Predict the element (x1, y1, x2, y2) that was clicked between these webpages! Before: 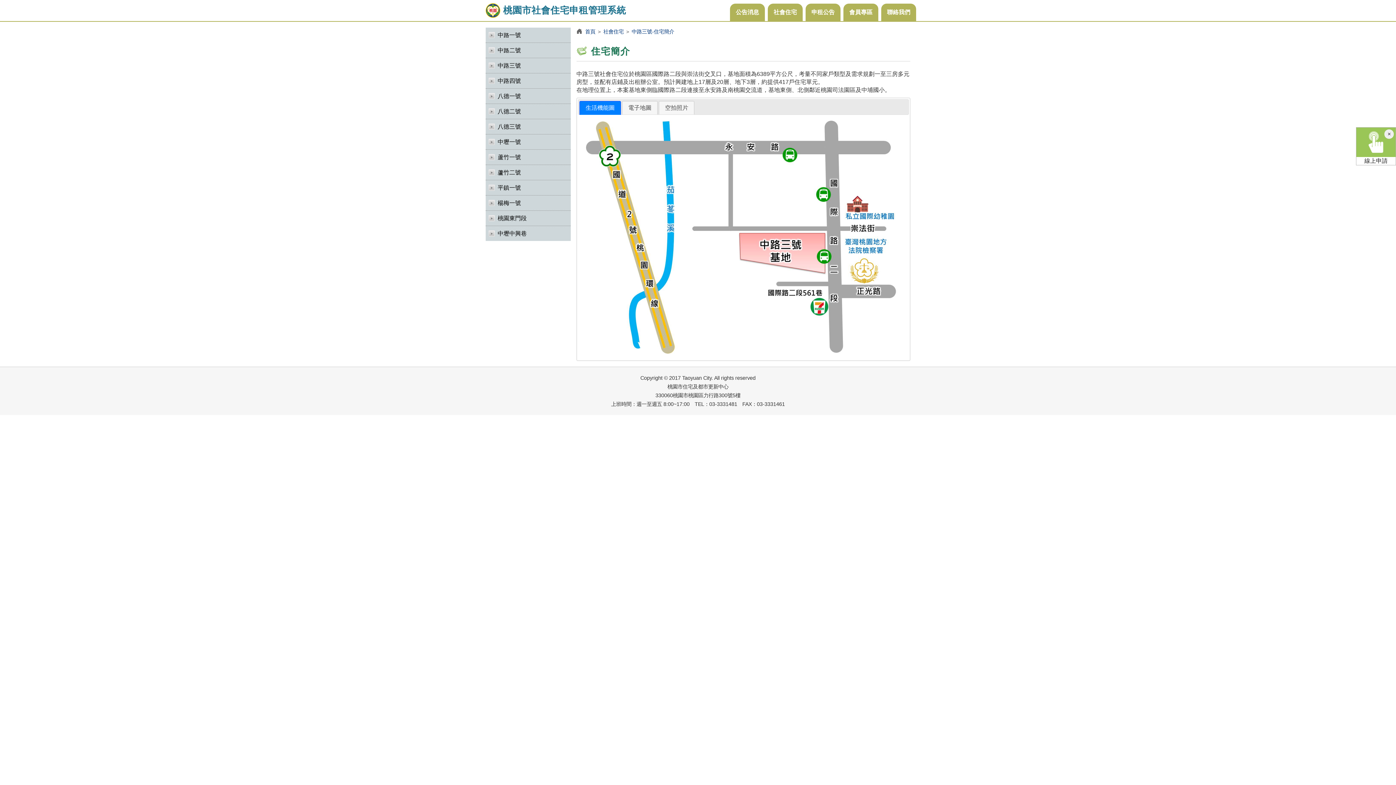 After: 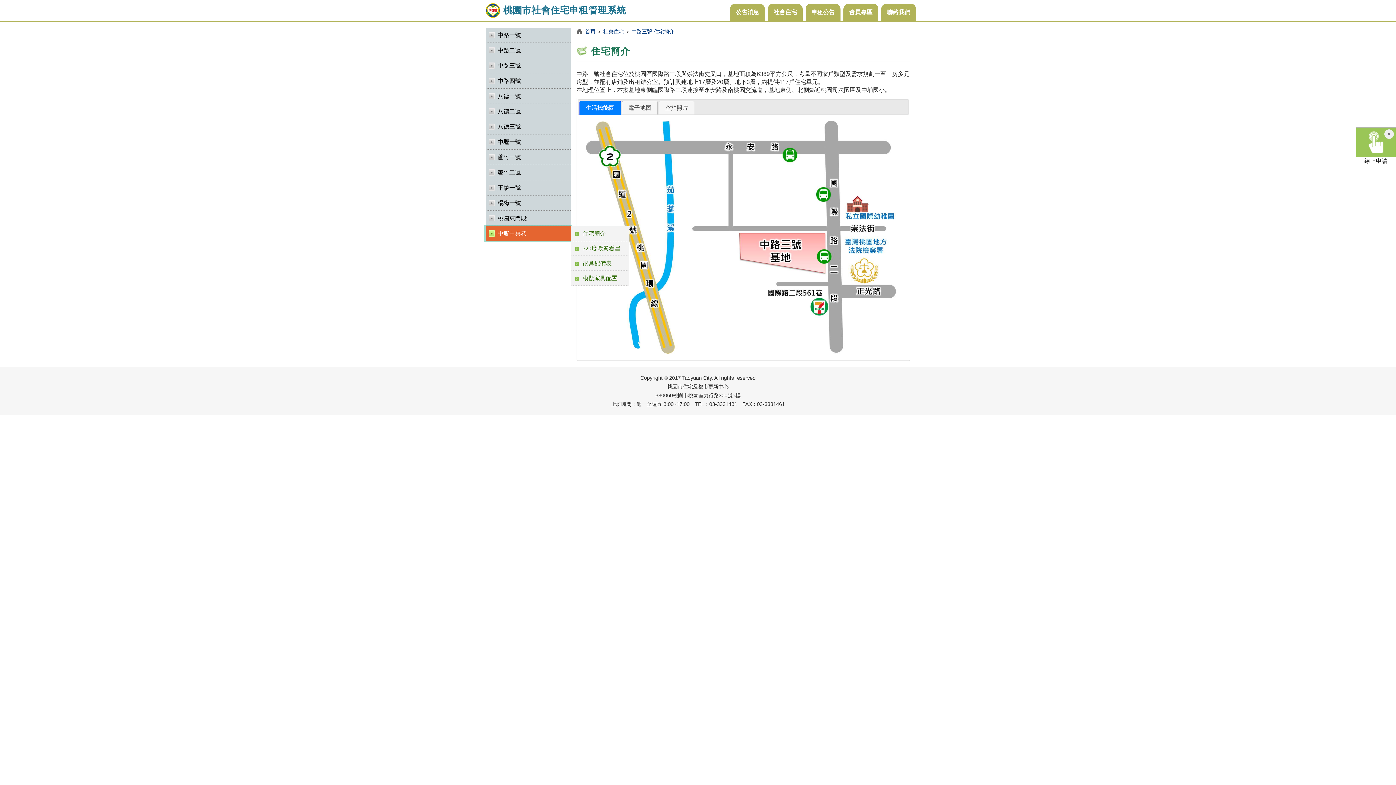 Action: label: 中壢中興巷 bbox: (485, 226, 570, 241)